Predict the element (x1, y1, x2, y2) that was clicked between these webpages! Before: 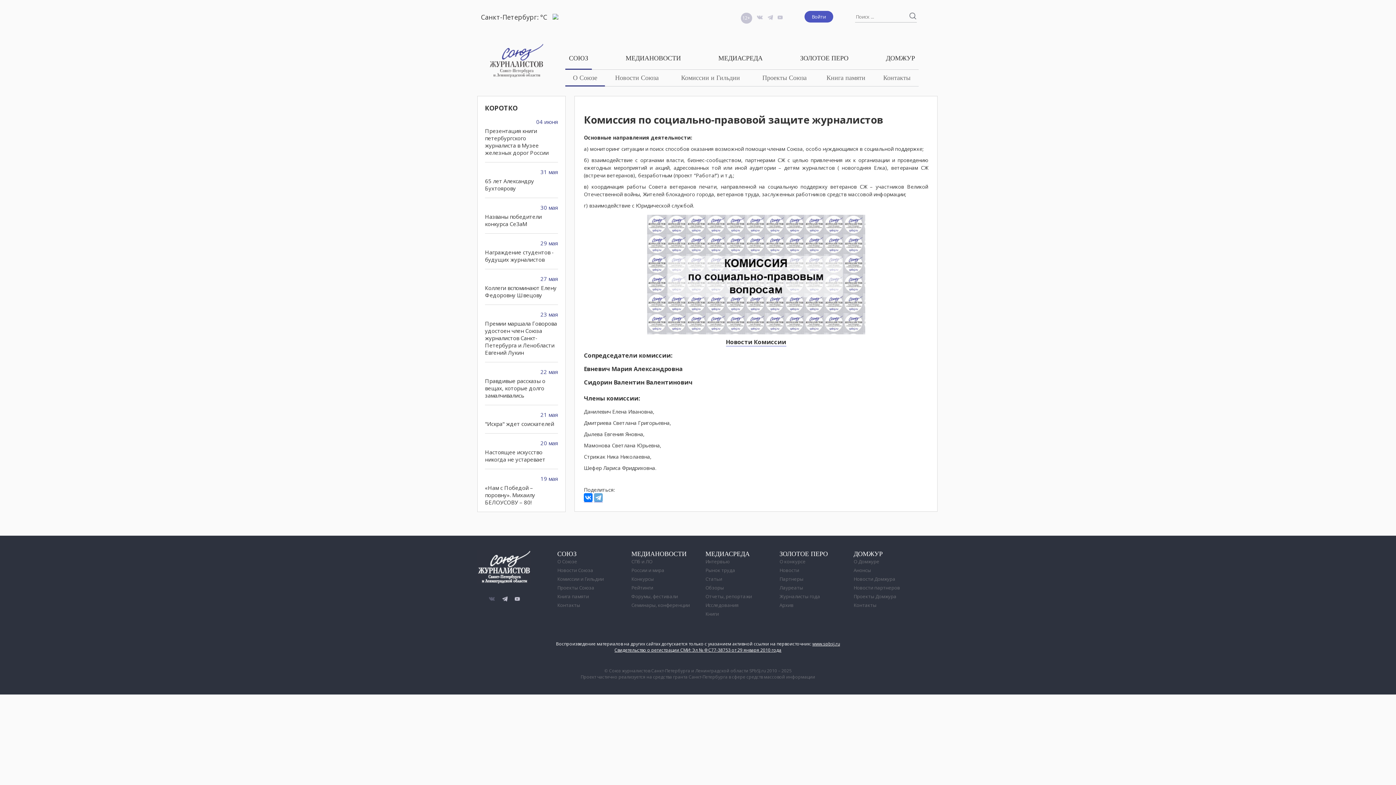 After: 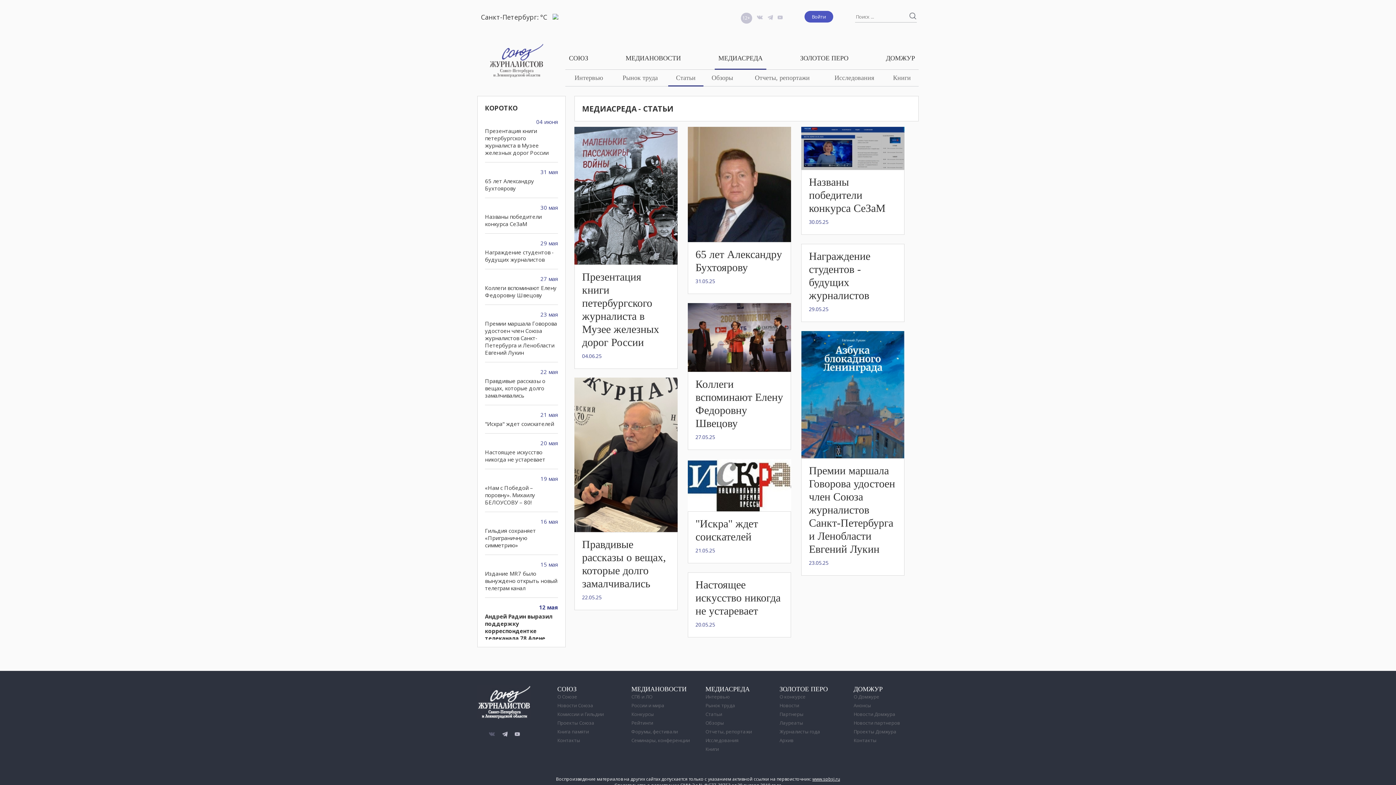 Action: bbox: (705, 576, 722, 582) label: Статьи